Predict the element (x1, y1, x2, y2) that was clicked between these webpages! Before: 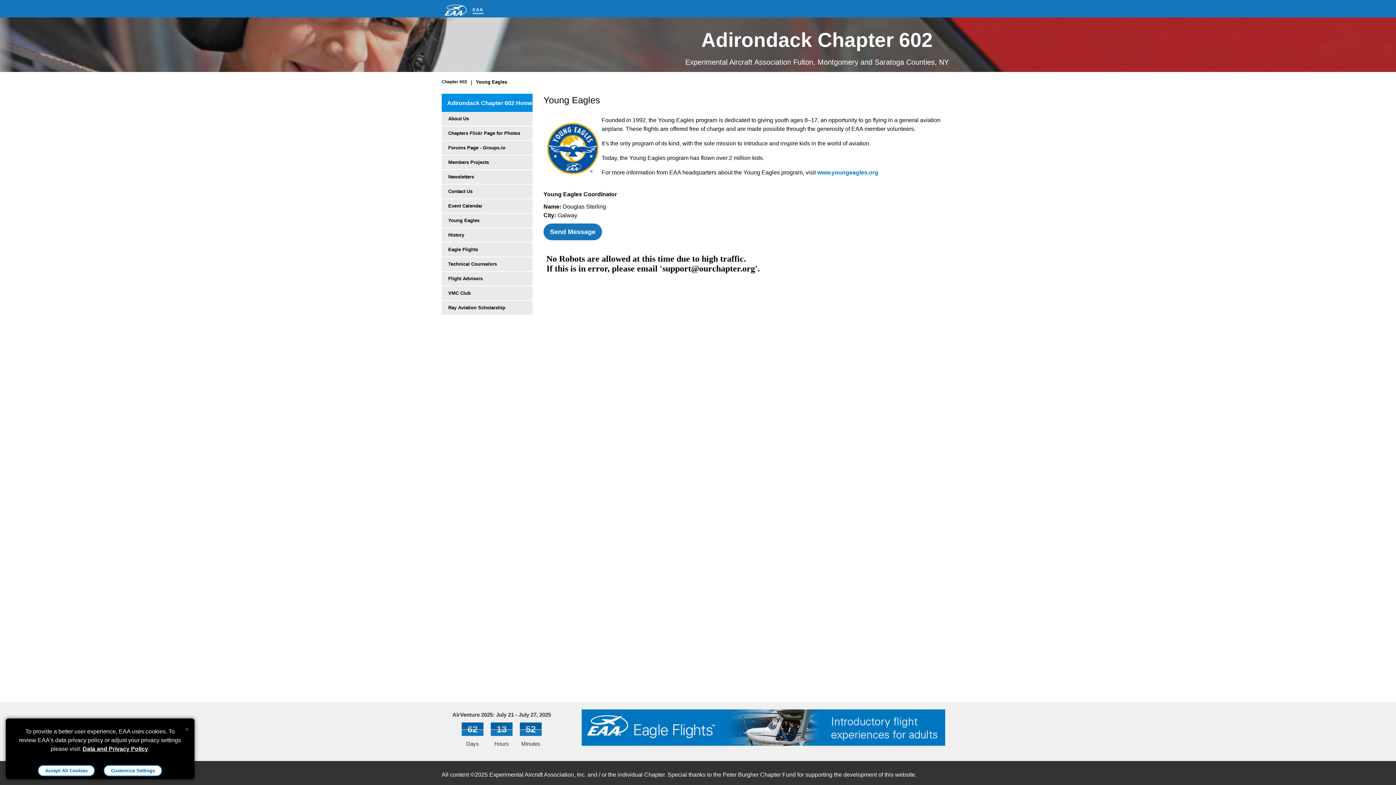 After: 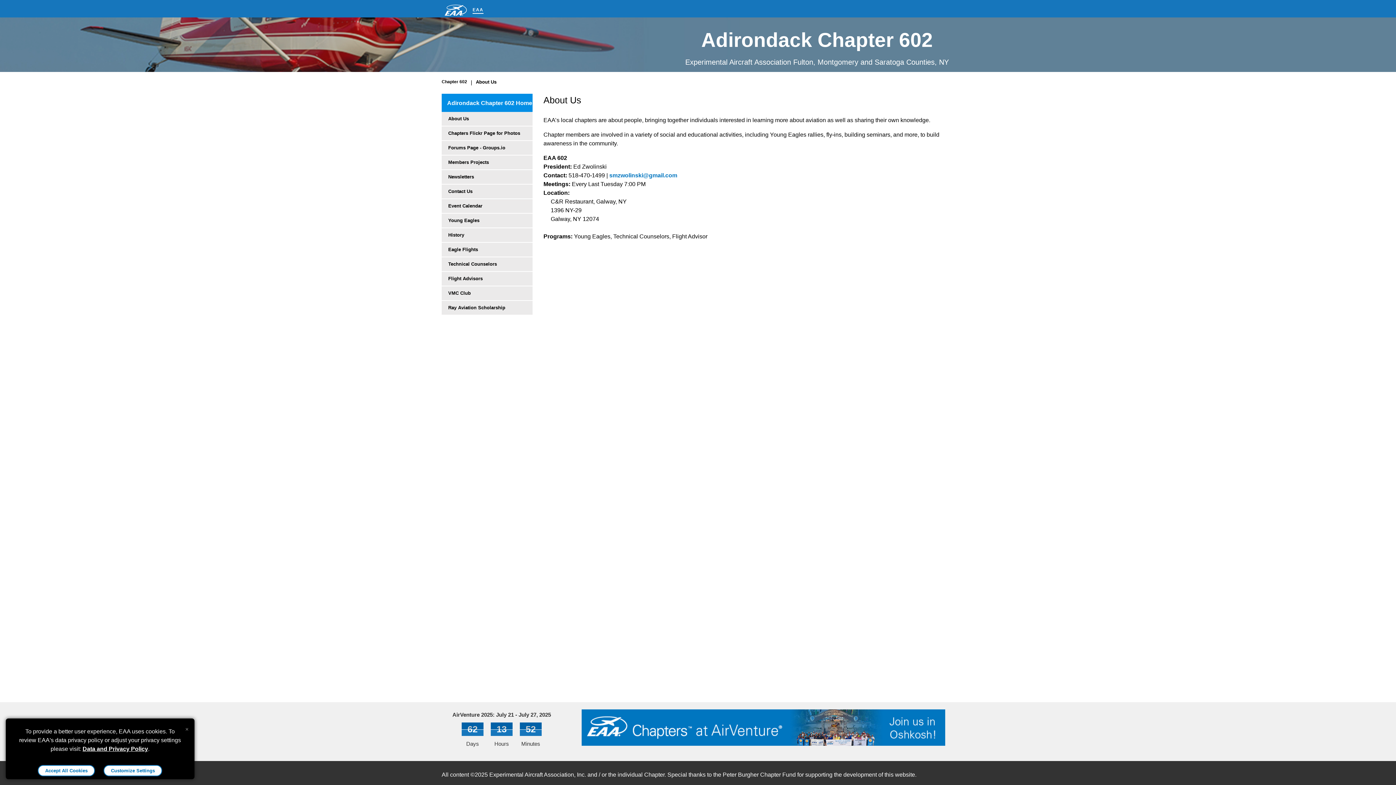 Action: bbox: (441, 112, 532, 125) label: About Us